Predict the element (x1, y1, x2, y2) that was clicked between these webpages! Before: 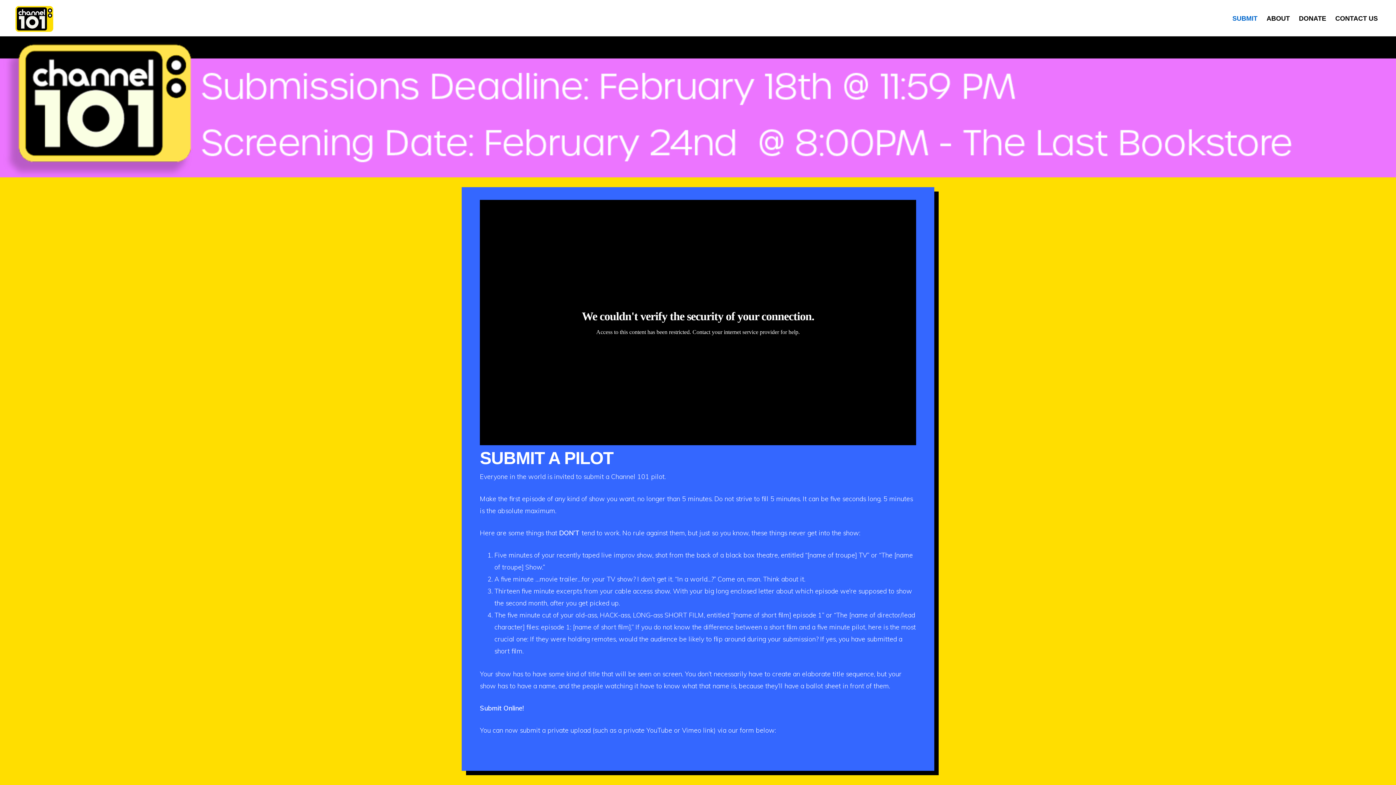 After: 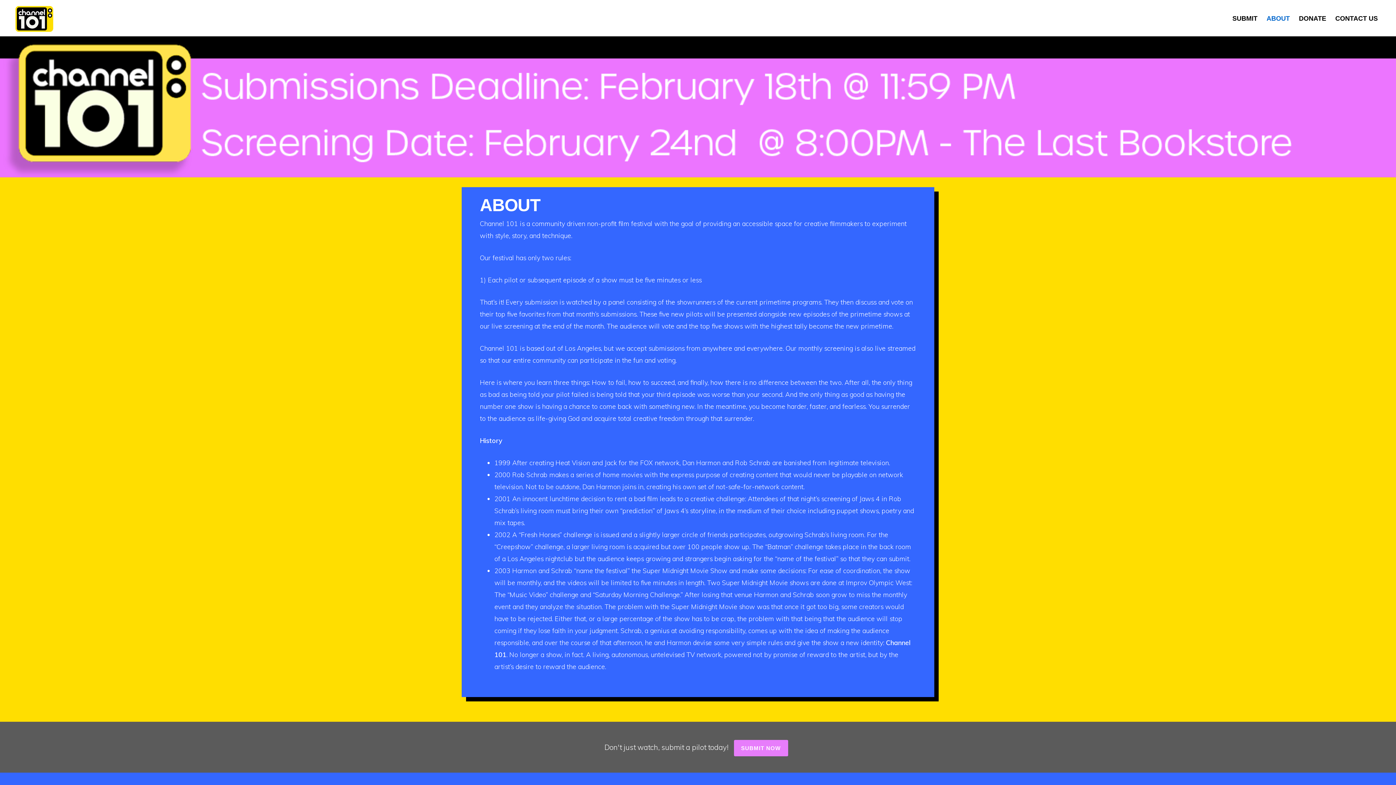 Action: bbox: (1263, 8, 1293, 29) label: ABOUT